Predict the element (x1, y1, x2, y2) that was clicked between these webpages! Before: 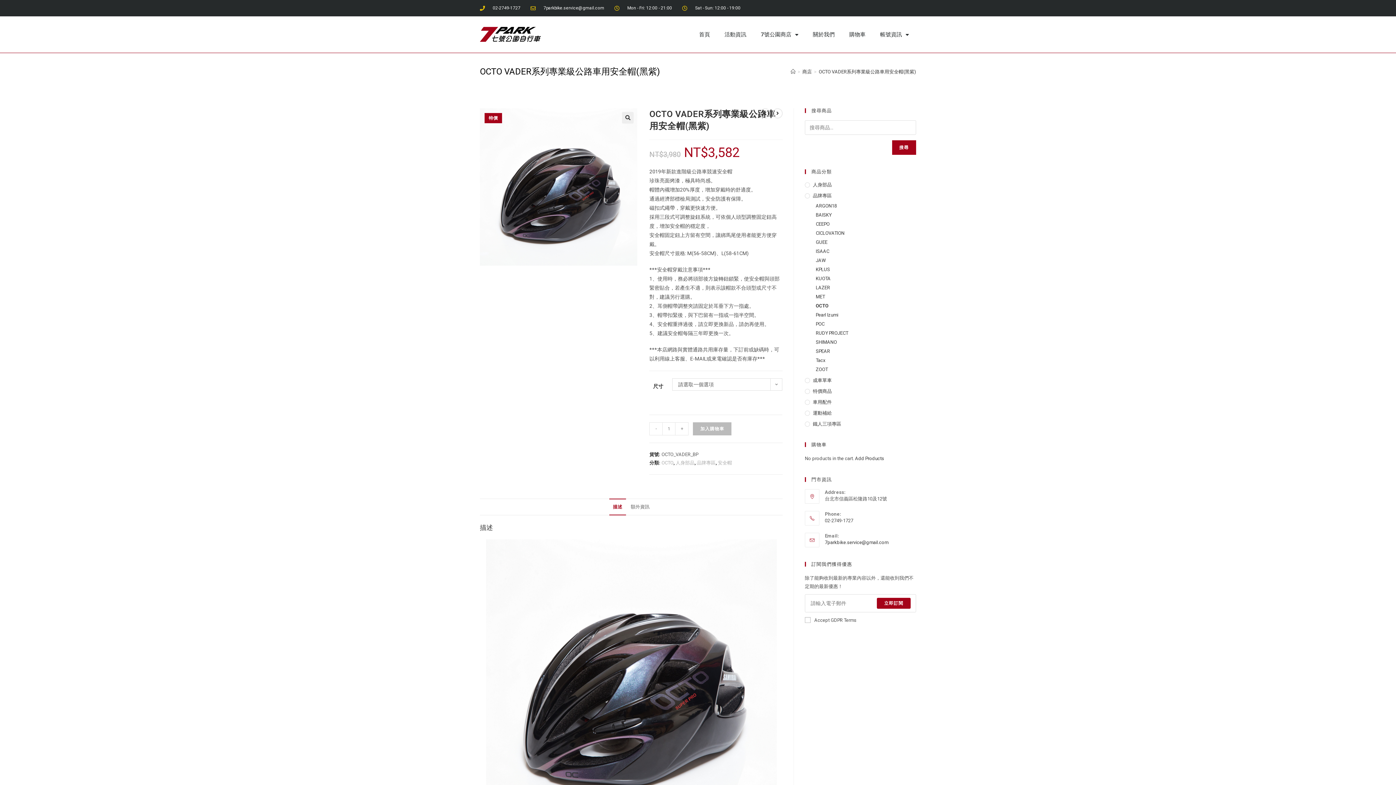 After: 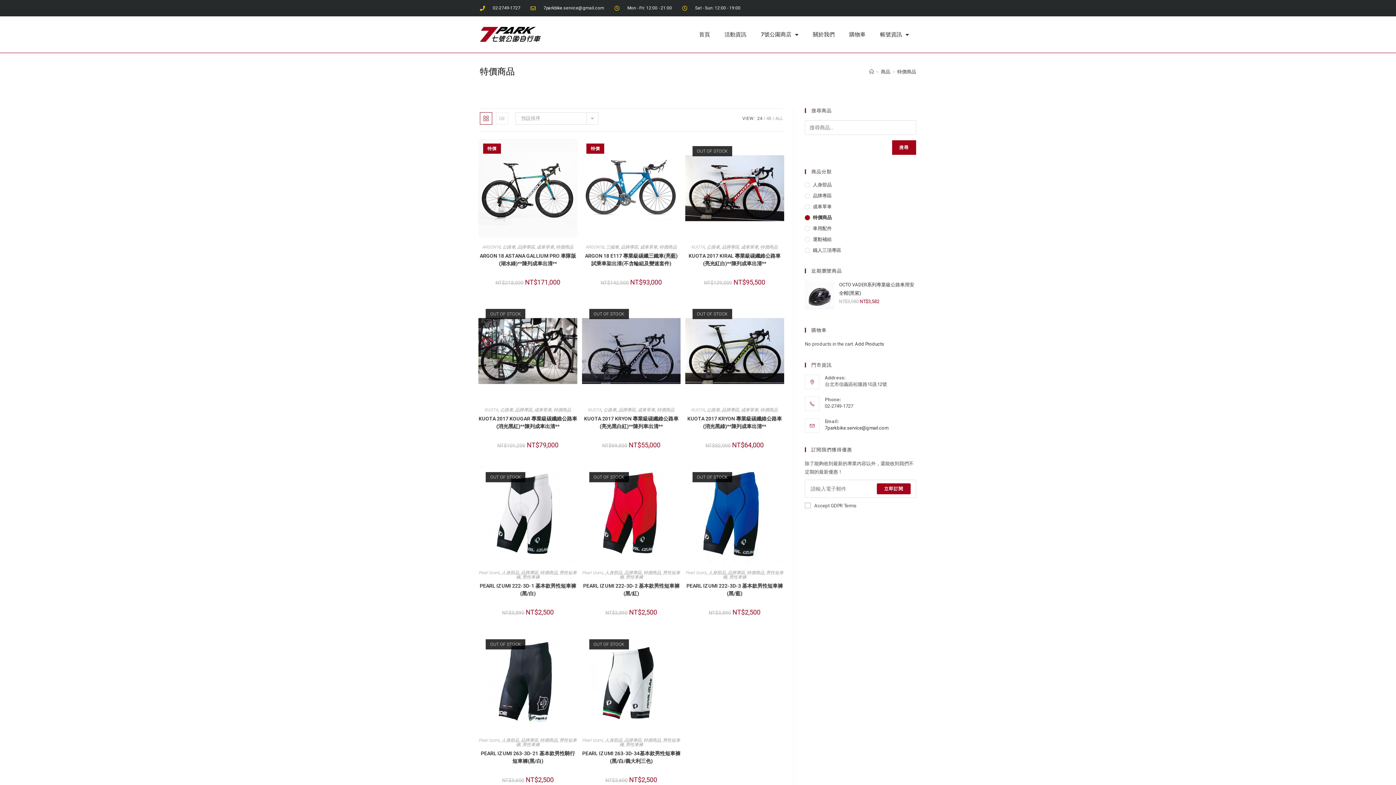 Action: label: 特價商品 bbox: (805, 388, 916, 395)